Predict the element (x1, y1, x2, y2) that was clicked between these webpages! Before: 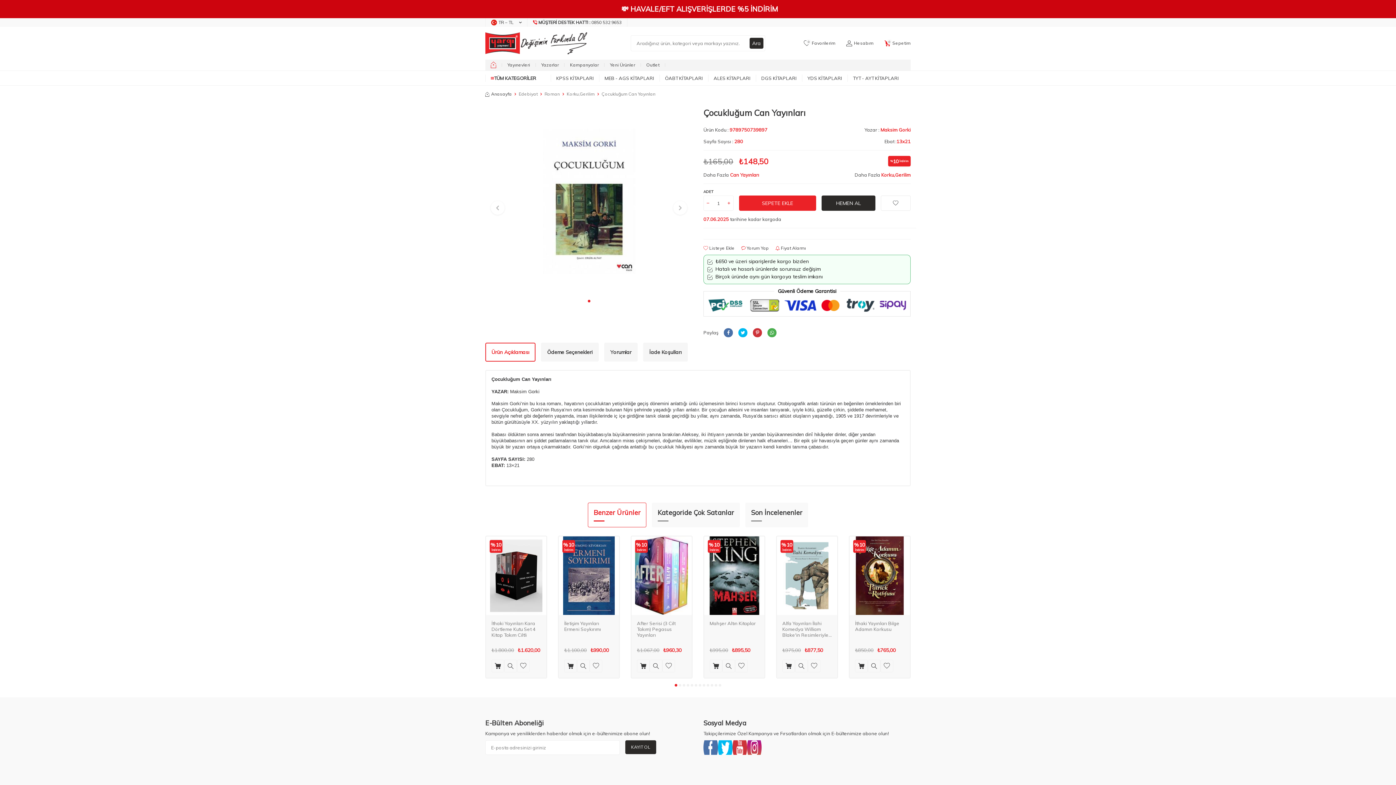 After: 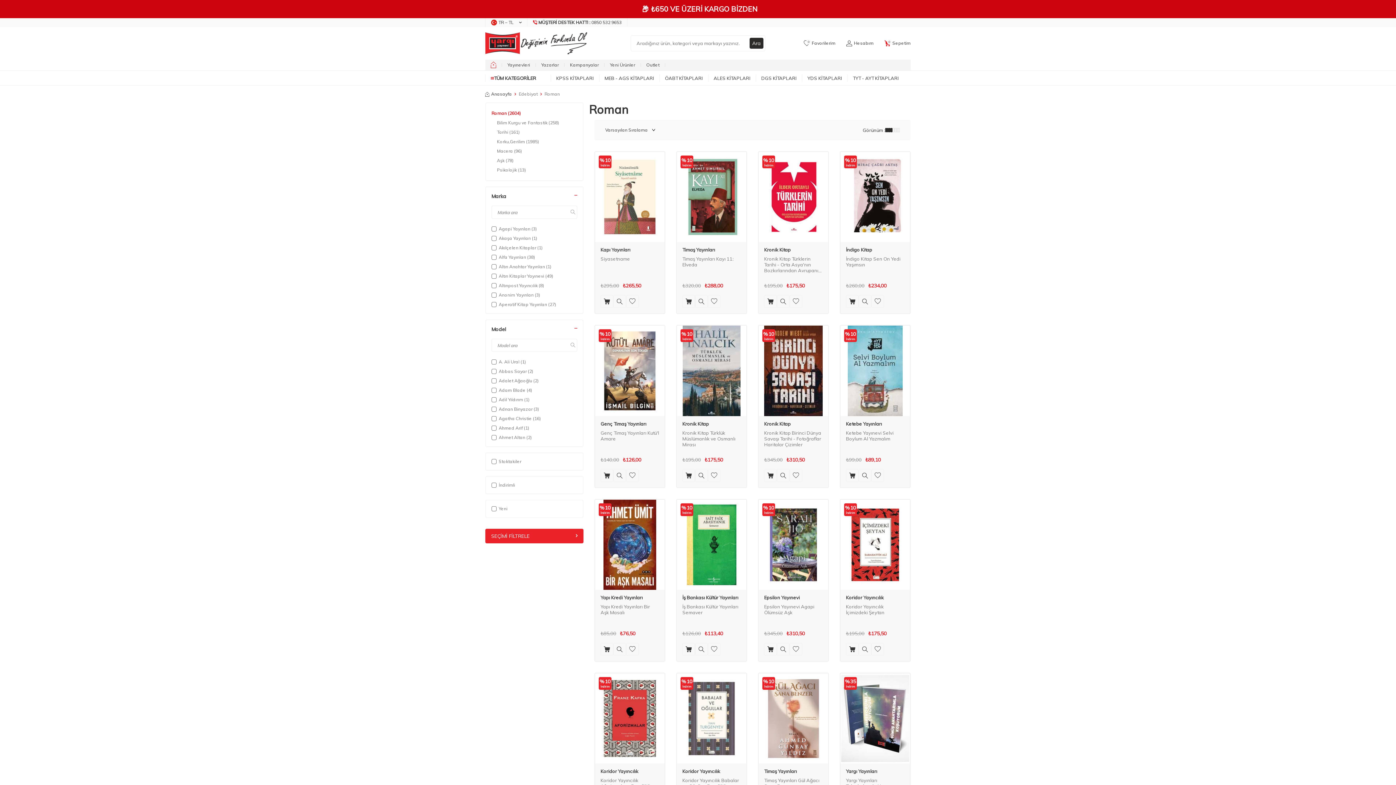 Action: label: Roman bbox: (544, 91, 560, 97)